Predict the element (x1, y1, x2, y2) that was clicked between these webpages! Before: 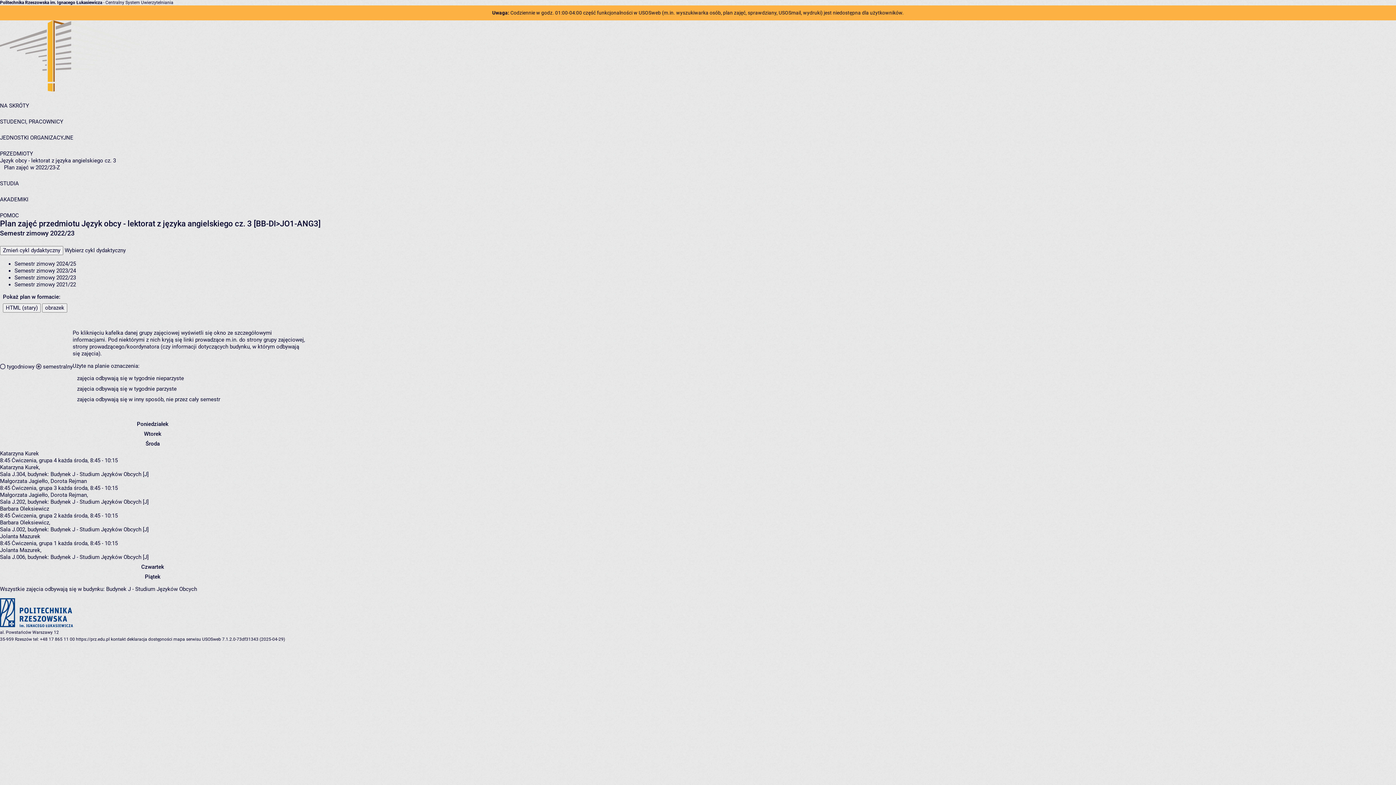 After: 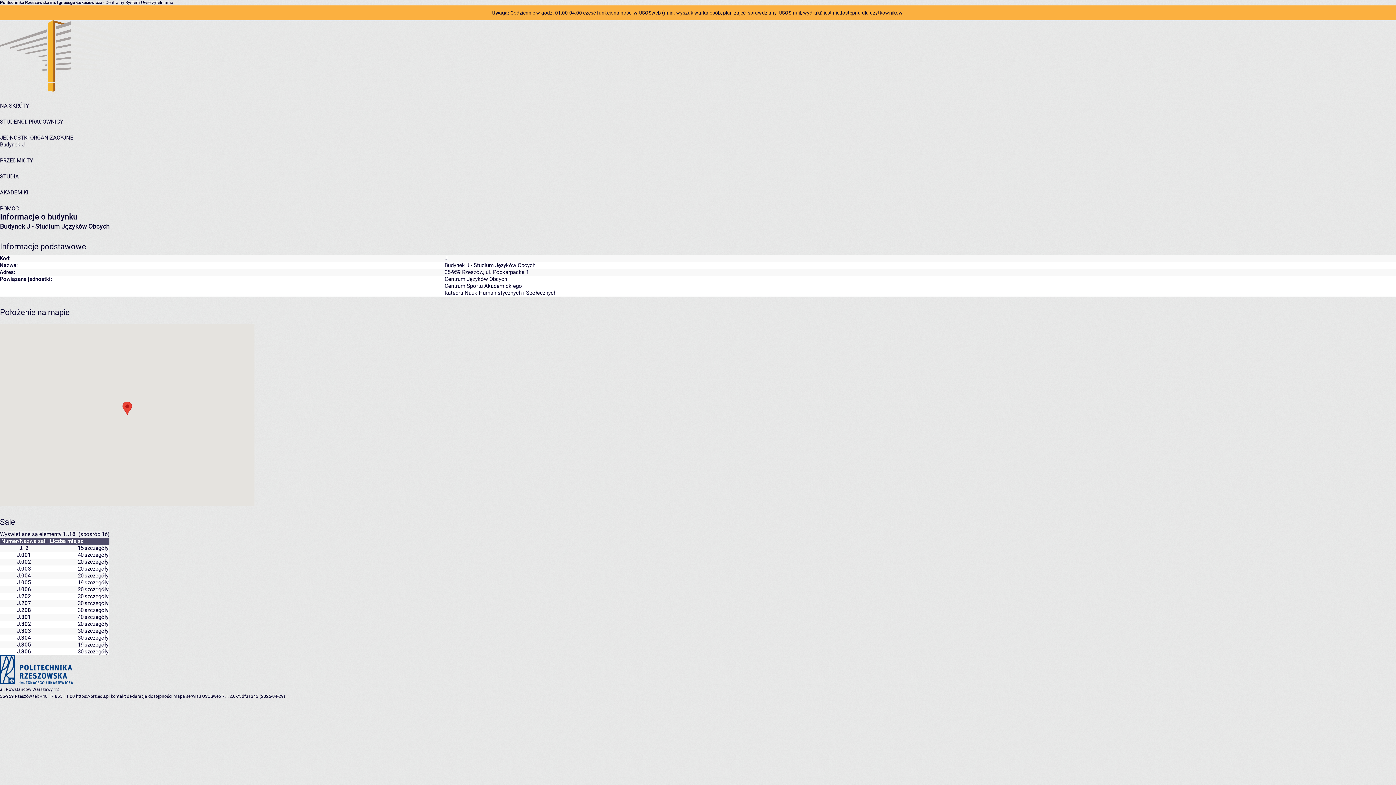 Action: label: Budynek J - Studium Języków Obcych [J] bbox: (50, 526, 148, 533)